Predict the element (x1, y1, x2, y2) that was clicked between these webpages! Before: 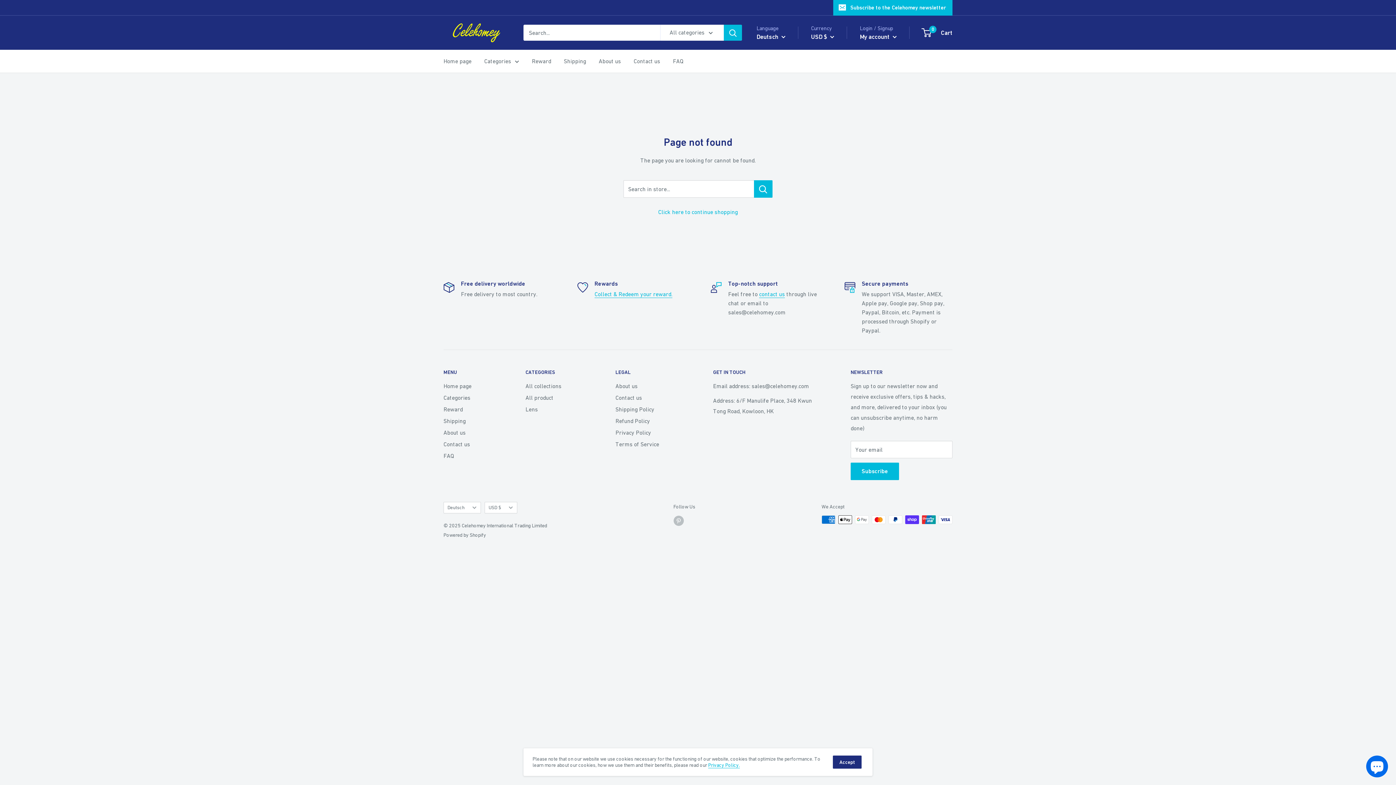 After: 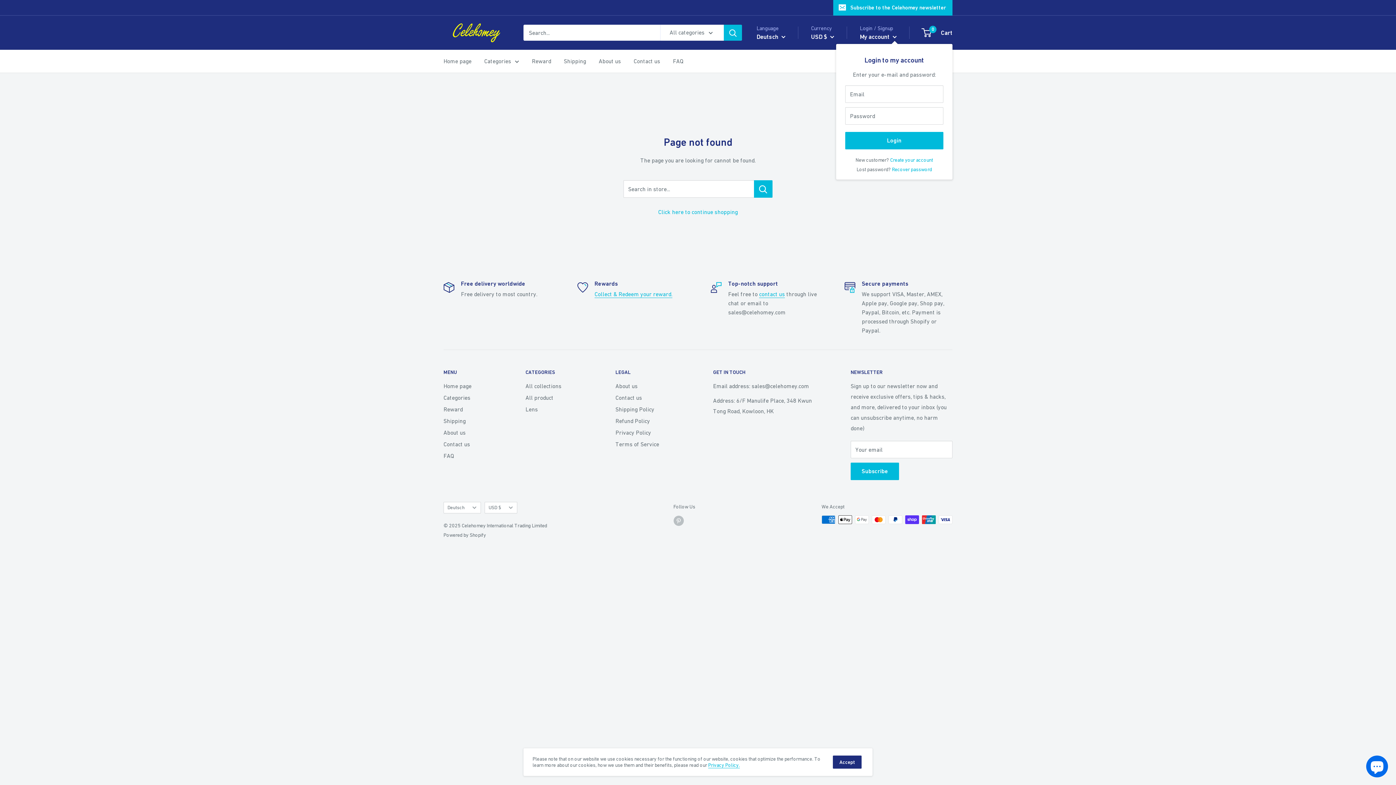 Action: bbox: (860, 31, 897, 42) label: My account 